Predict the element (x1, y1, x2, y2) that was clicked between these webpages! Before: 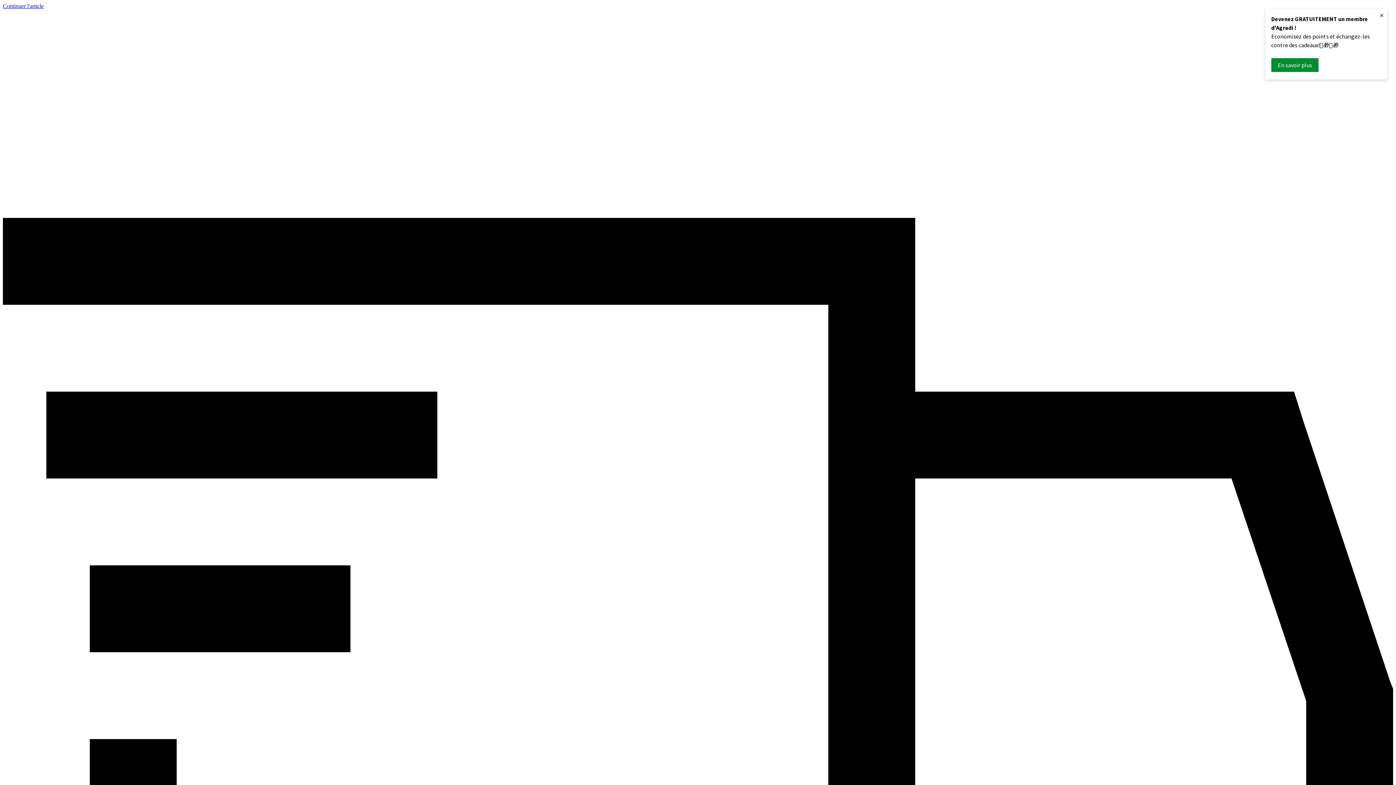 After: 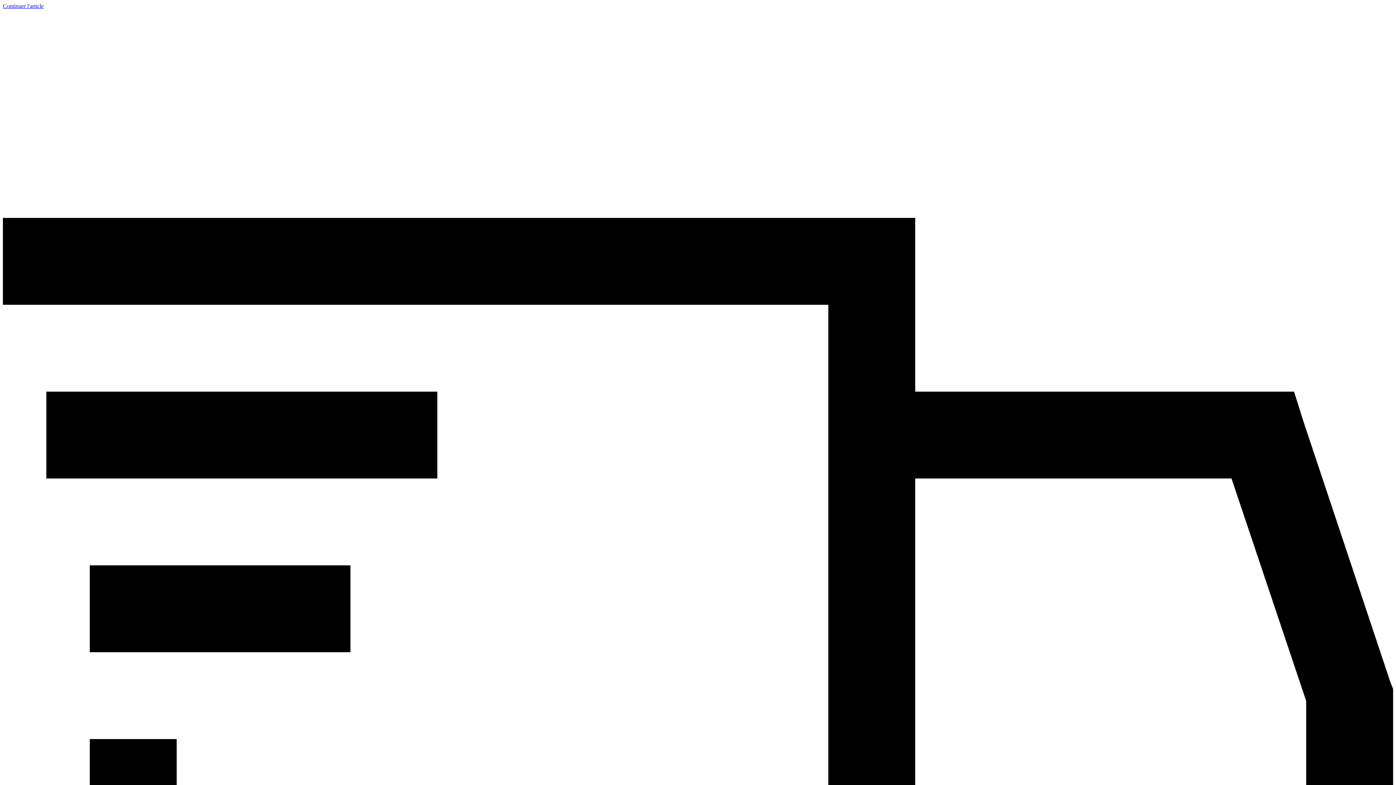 Action: bbox: (1271, 58, 1318, 72) label: En savoir plus